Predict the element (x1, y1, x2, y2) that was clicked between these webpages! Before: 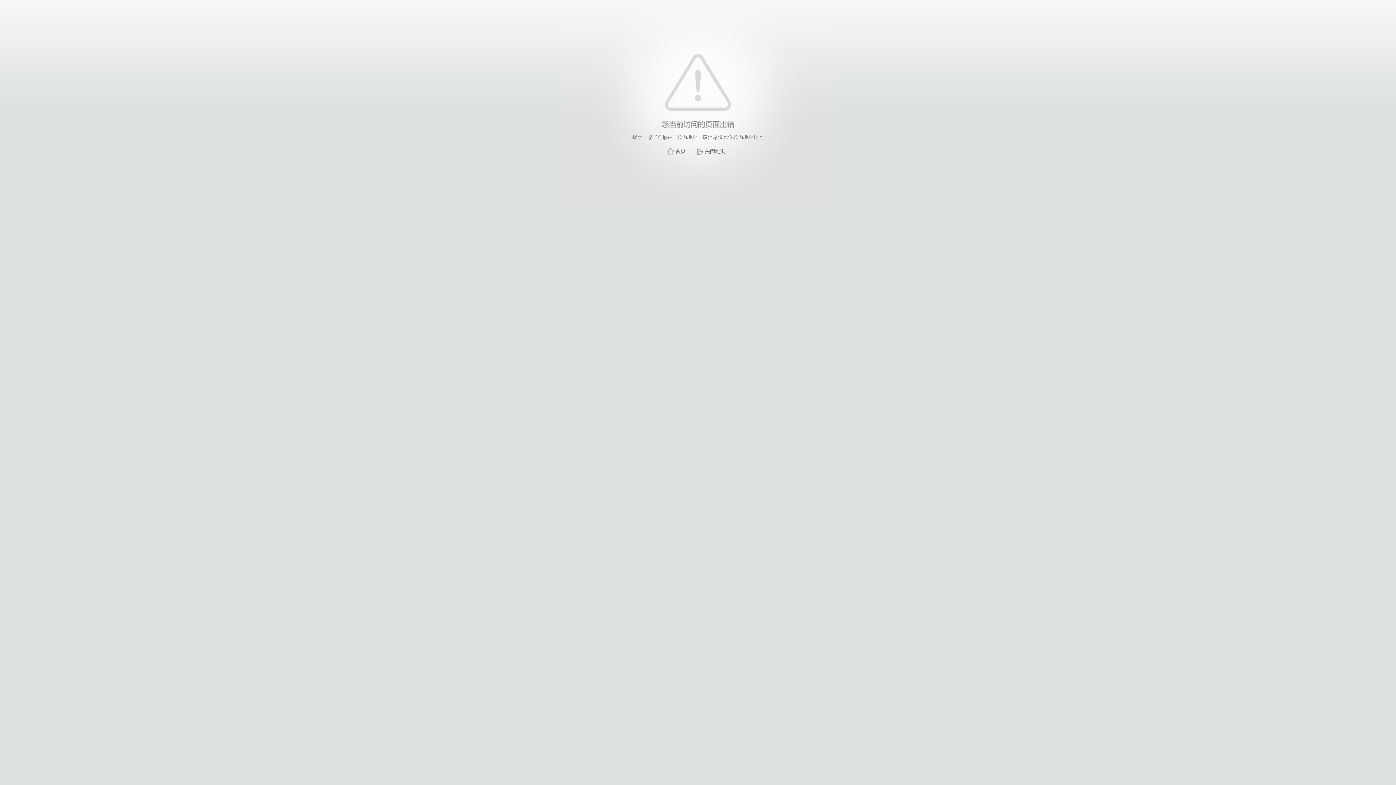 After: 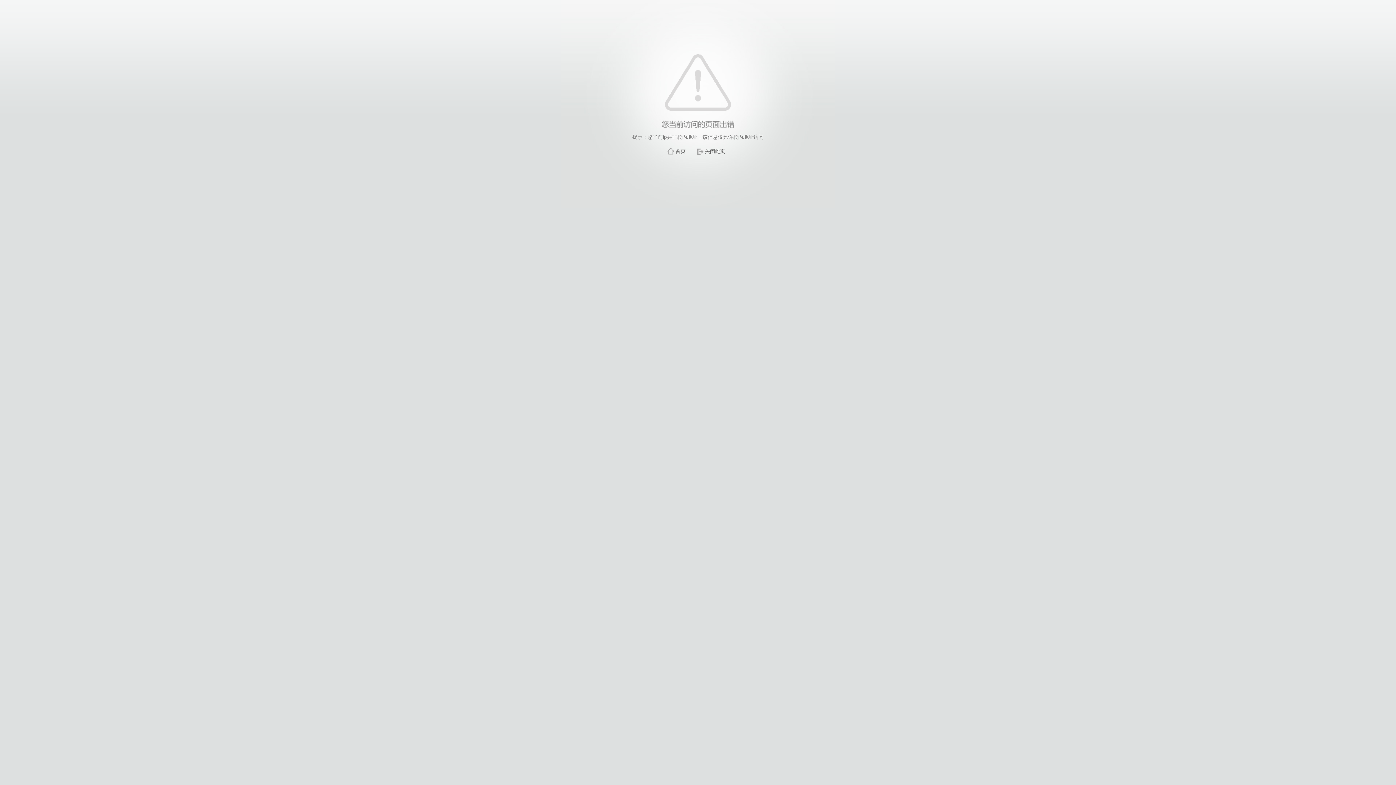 Action: bbox: (705, 148, 725, 154) label: 关闭此页